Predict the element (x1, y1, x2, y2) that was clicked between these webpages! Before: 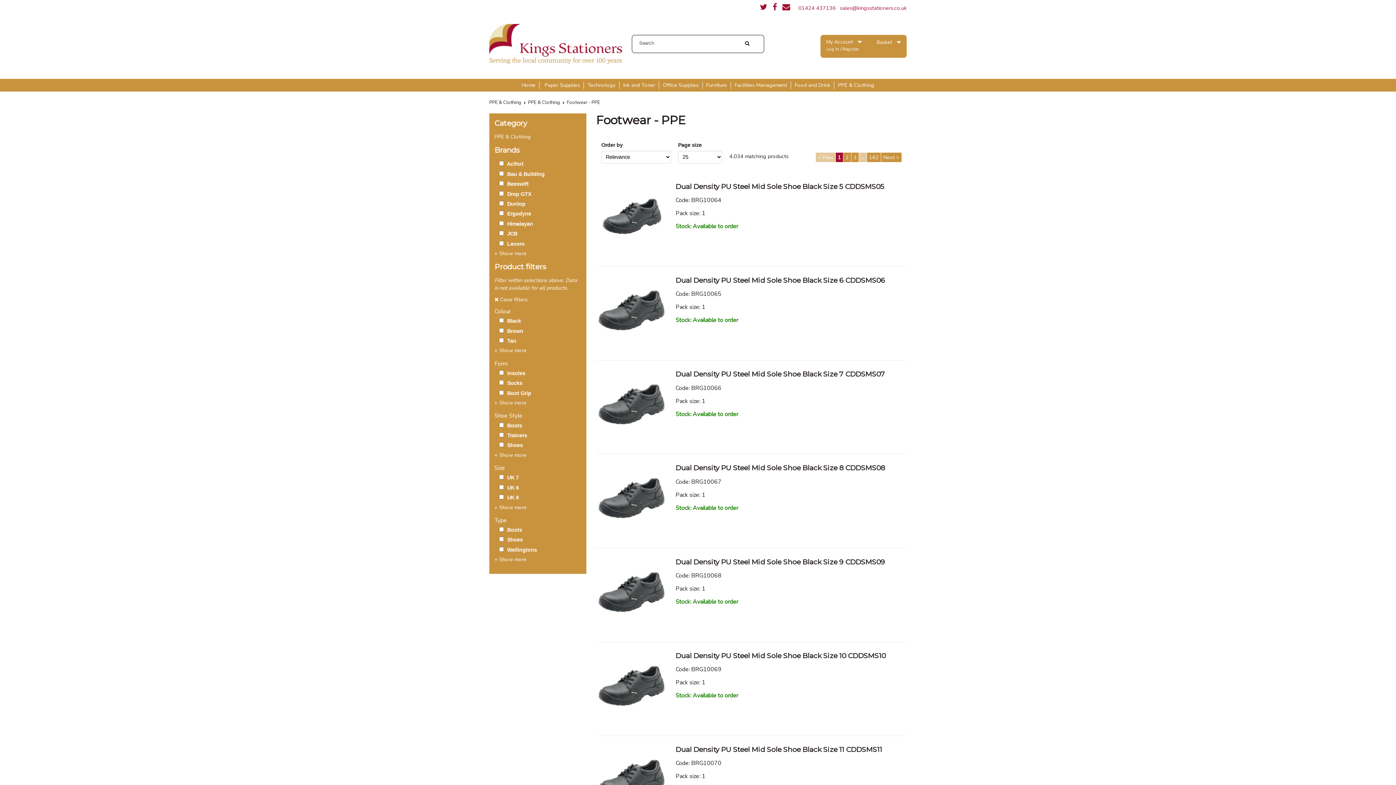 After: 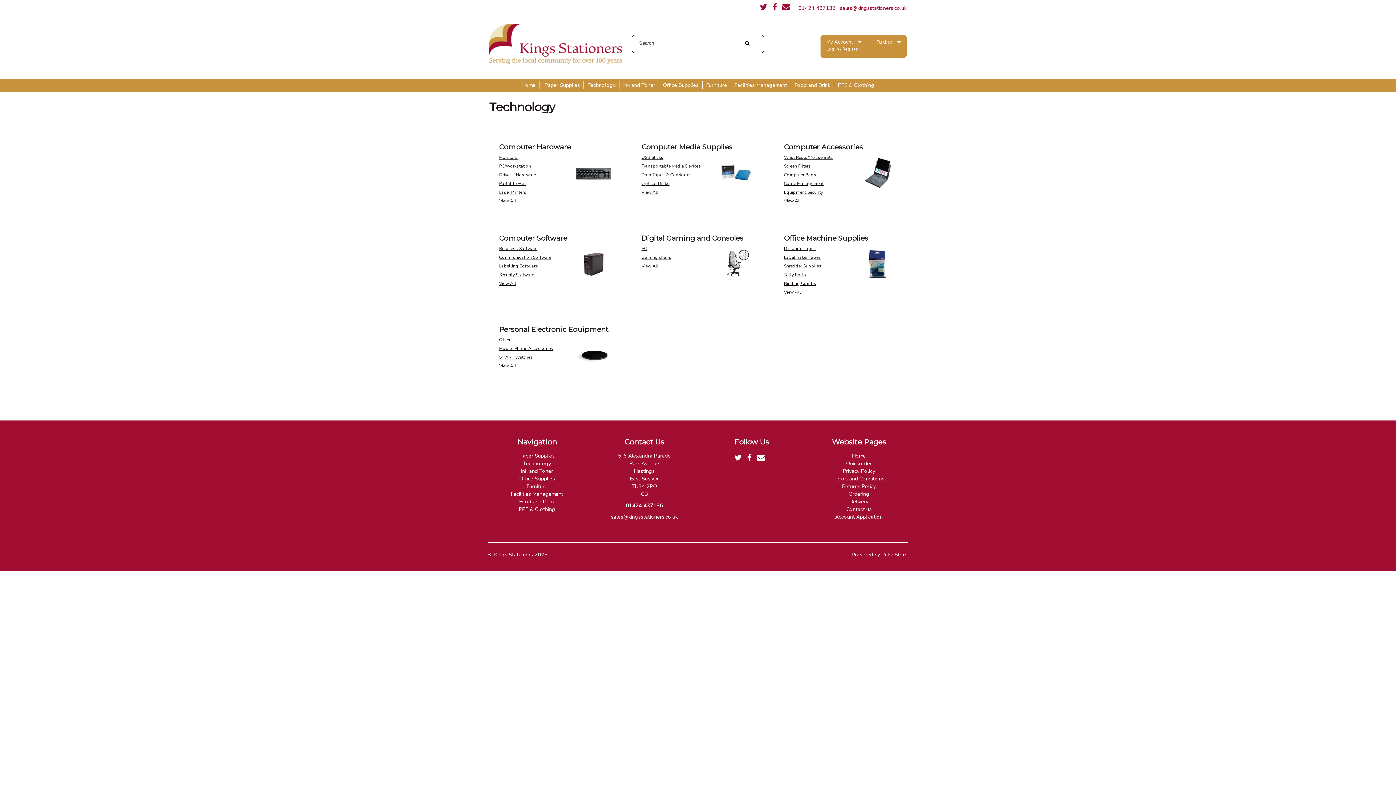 Action: label: Technology bbox: (584, 81, 619, 89)